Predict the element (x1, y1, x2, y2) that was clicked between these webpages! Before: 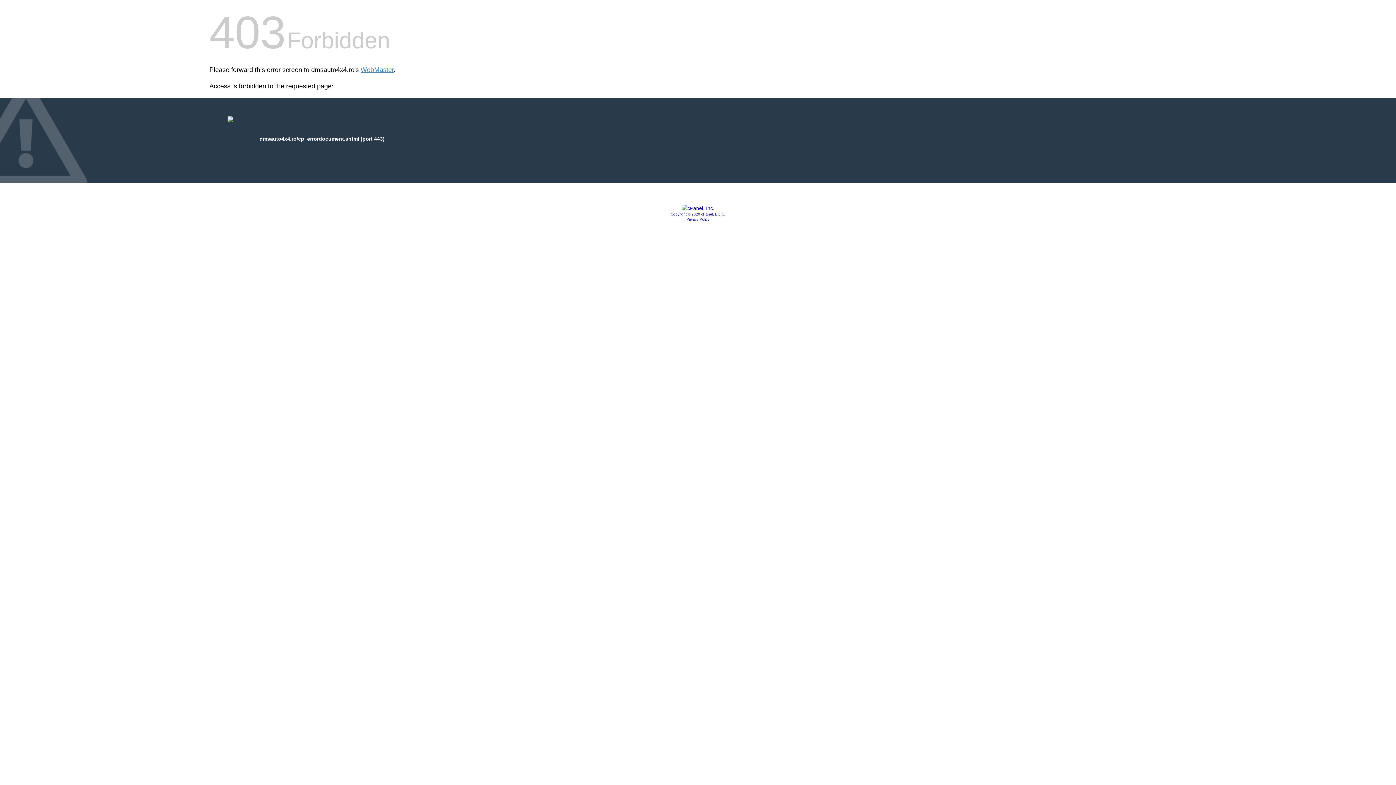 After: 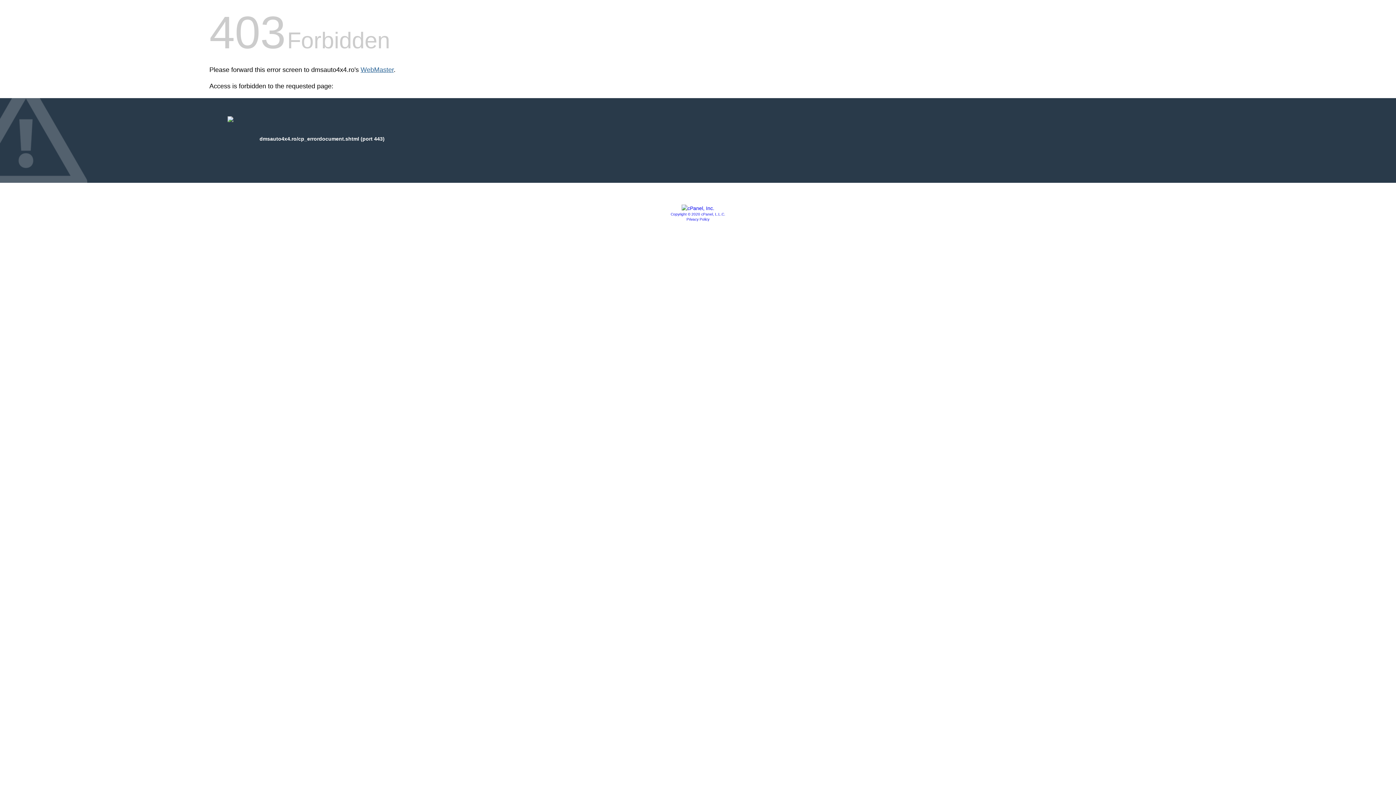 Action: bbox: (360, 66, 393, 73) label: WebMaster